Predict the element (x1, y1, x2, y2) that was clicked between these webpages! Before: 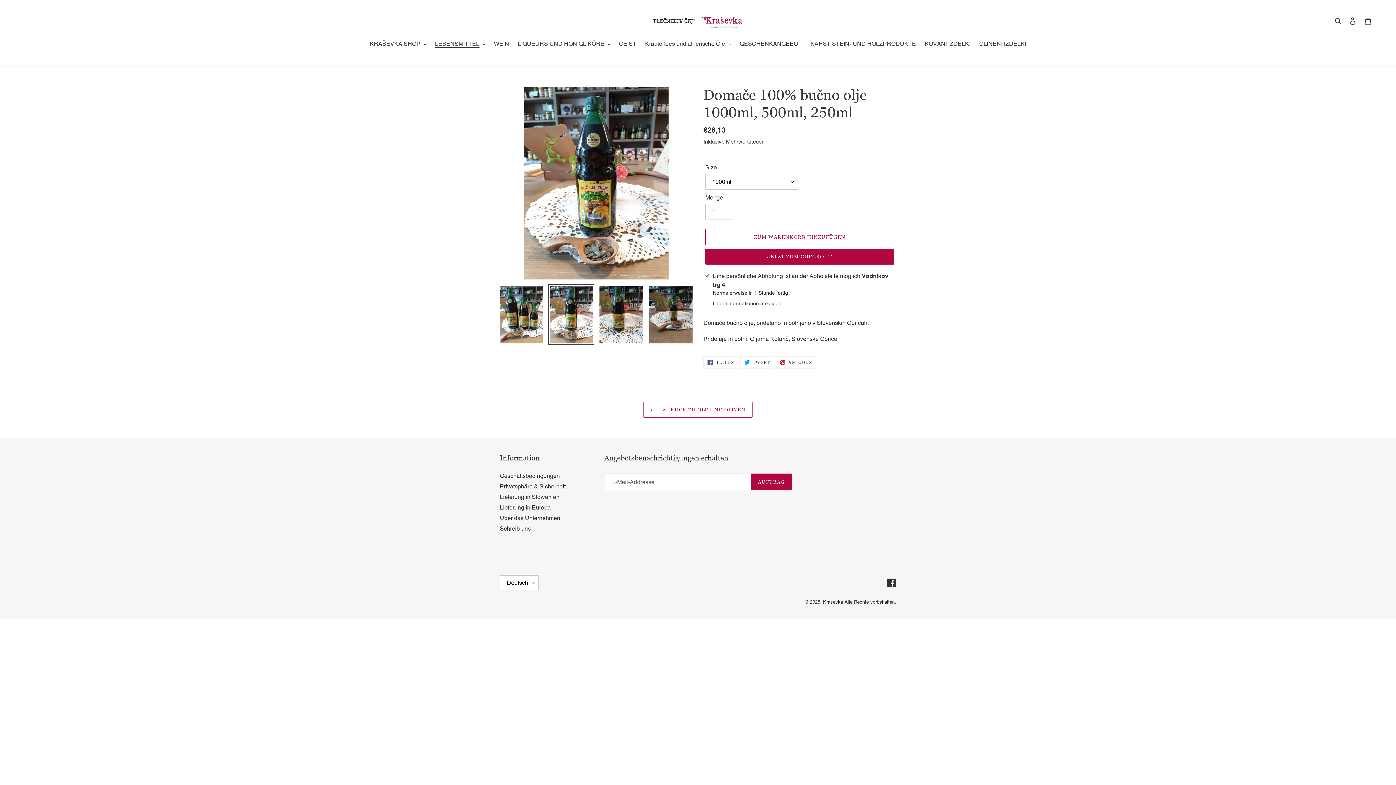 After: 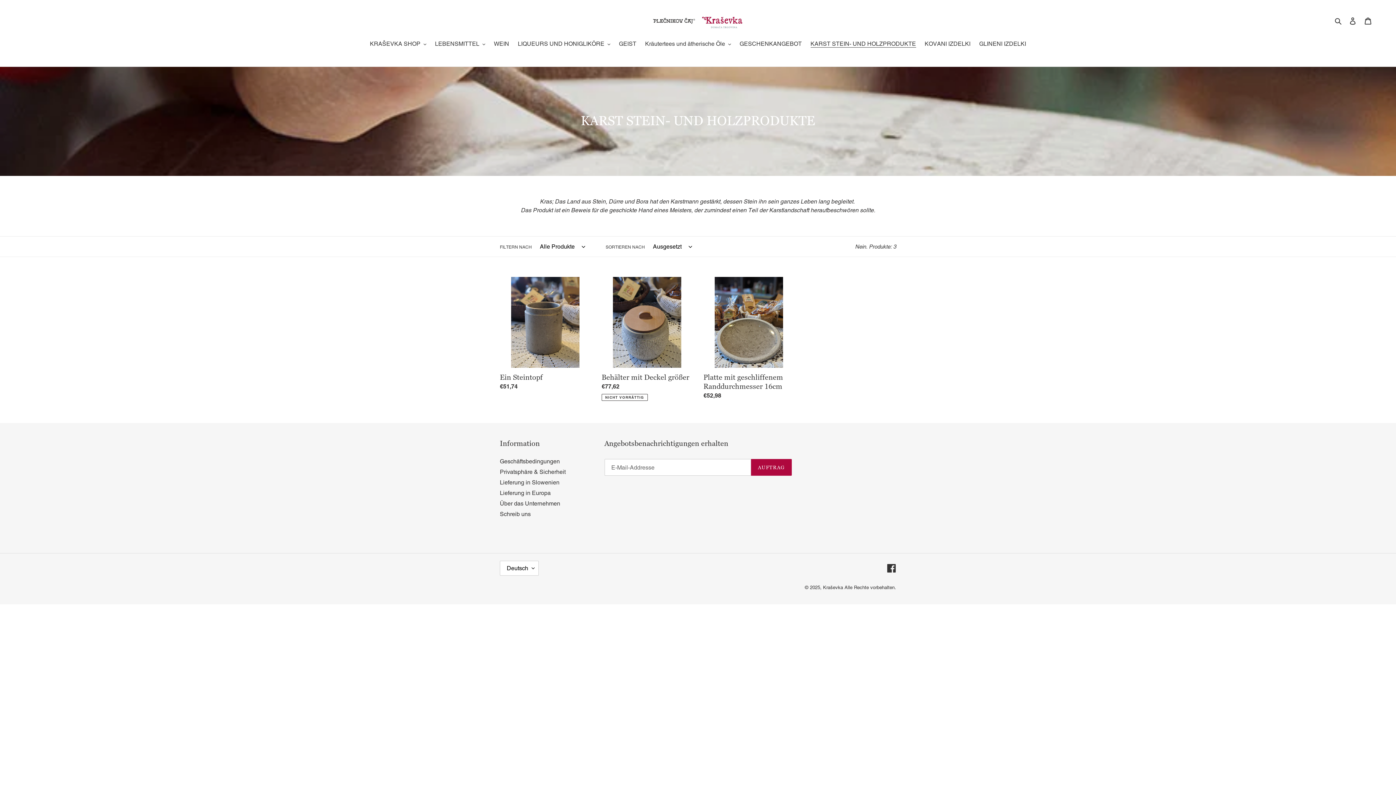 Action: label: KARST STEIN- UND HOLZPRODUKTE bbox: (807, 39, 919, 49)